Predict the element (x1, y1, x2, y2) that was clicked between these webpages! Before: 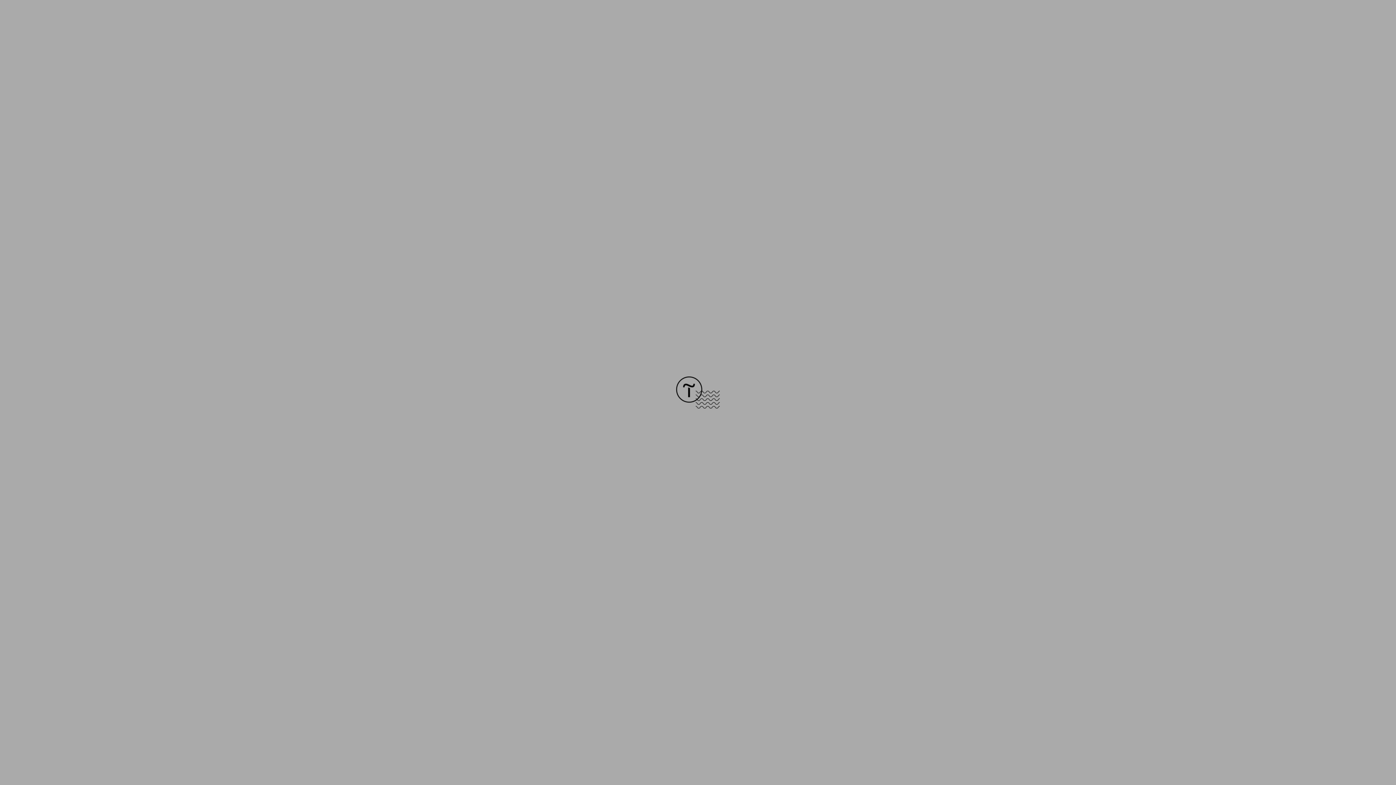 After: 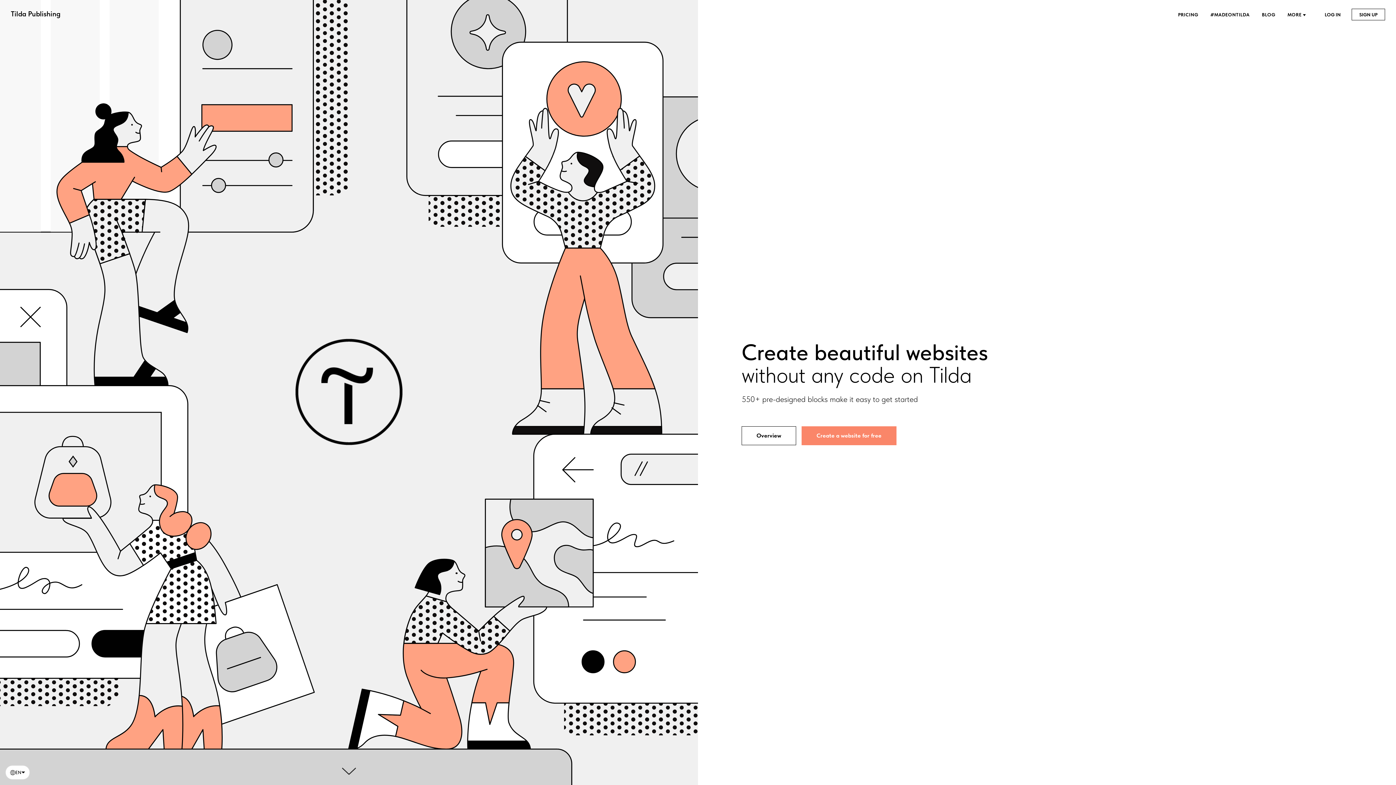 Action: bbox: (676, 403, 720, 409)